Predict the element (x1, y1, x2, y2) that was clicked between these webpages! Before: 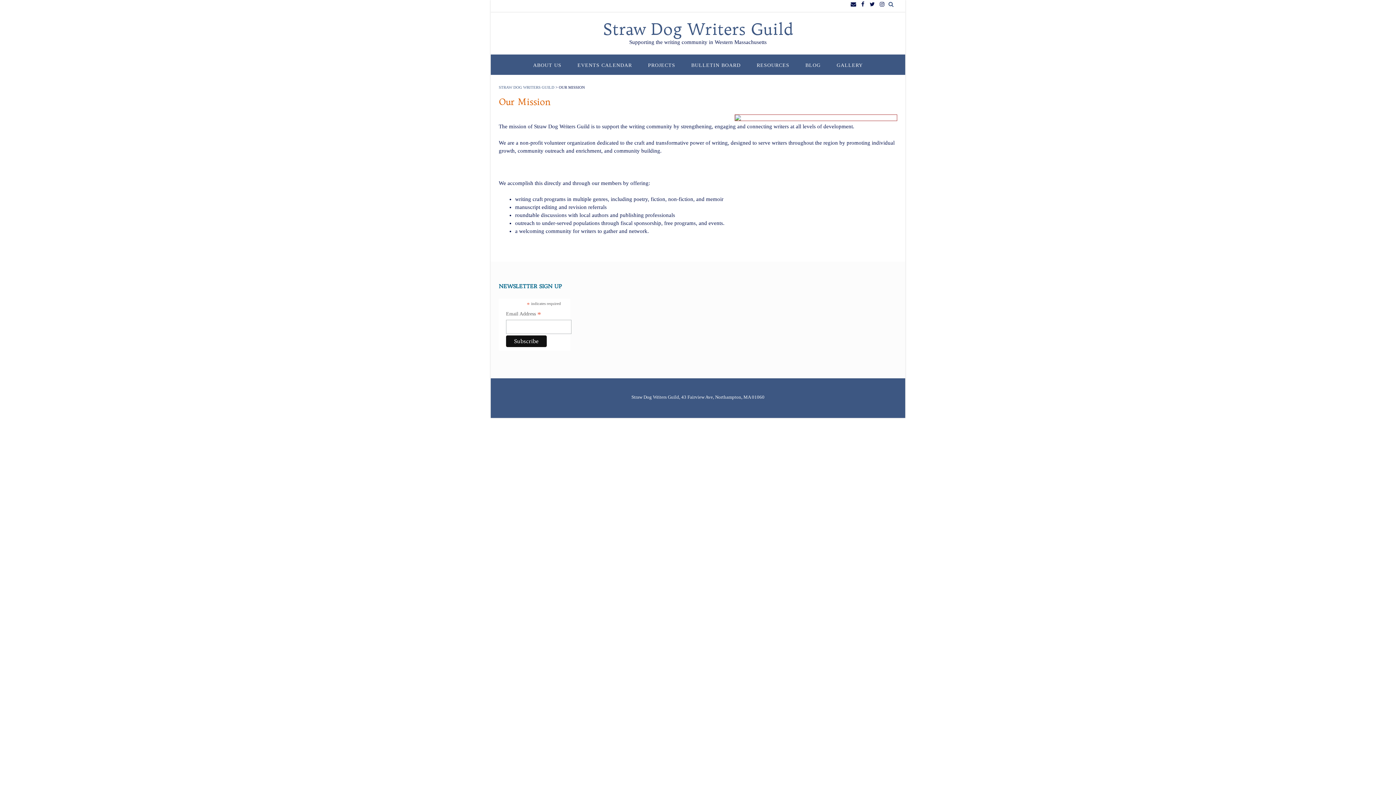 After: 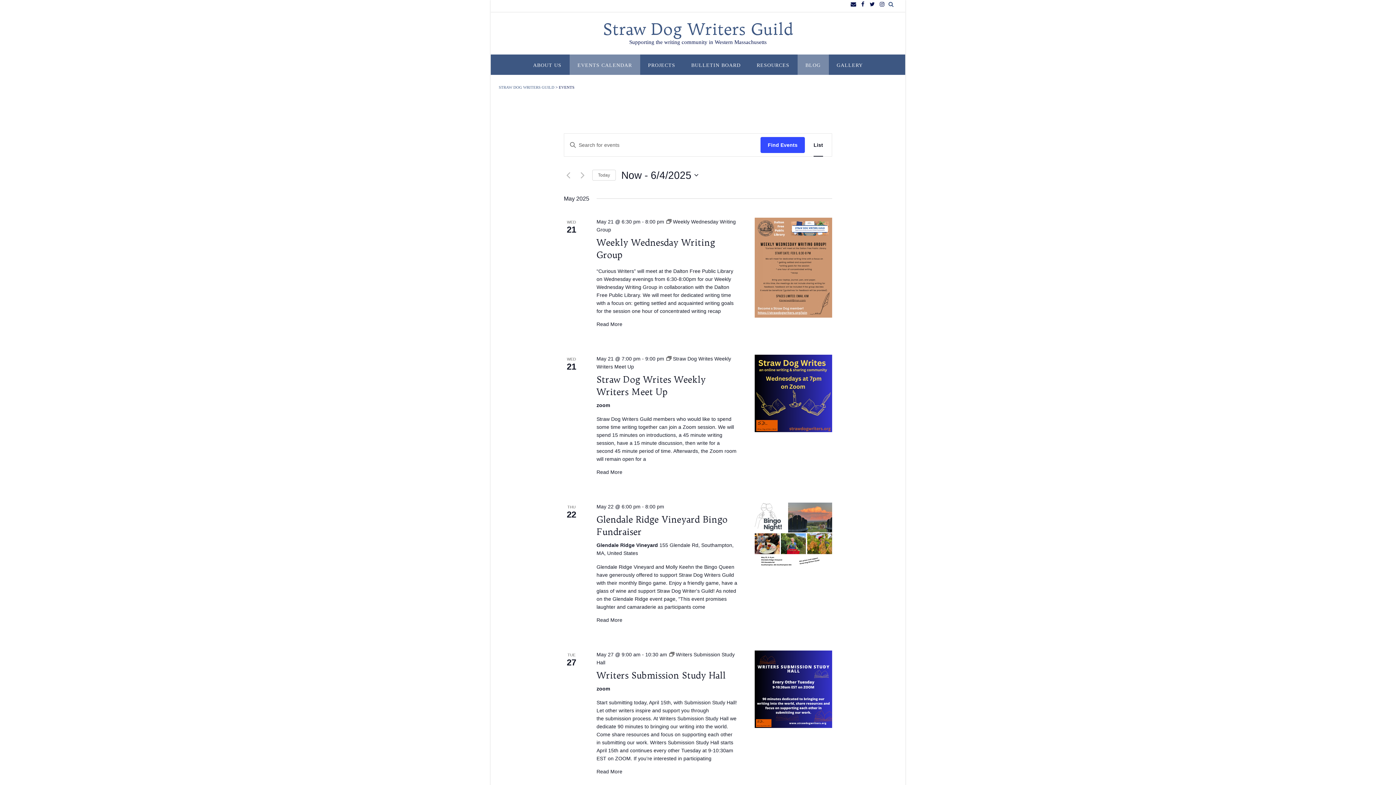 Action: label: EVENTS CALENDAR bbox: (569, 54, 640, 74)